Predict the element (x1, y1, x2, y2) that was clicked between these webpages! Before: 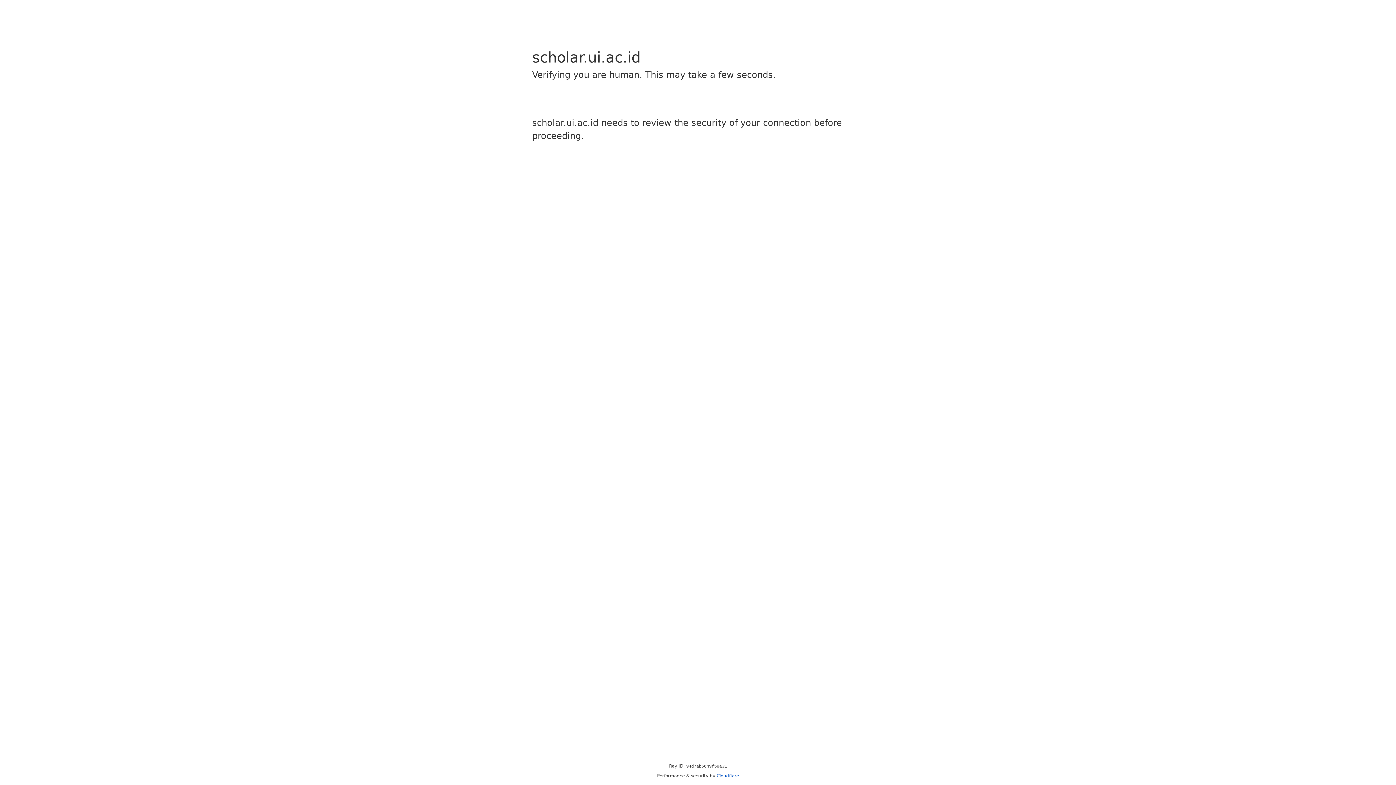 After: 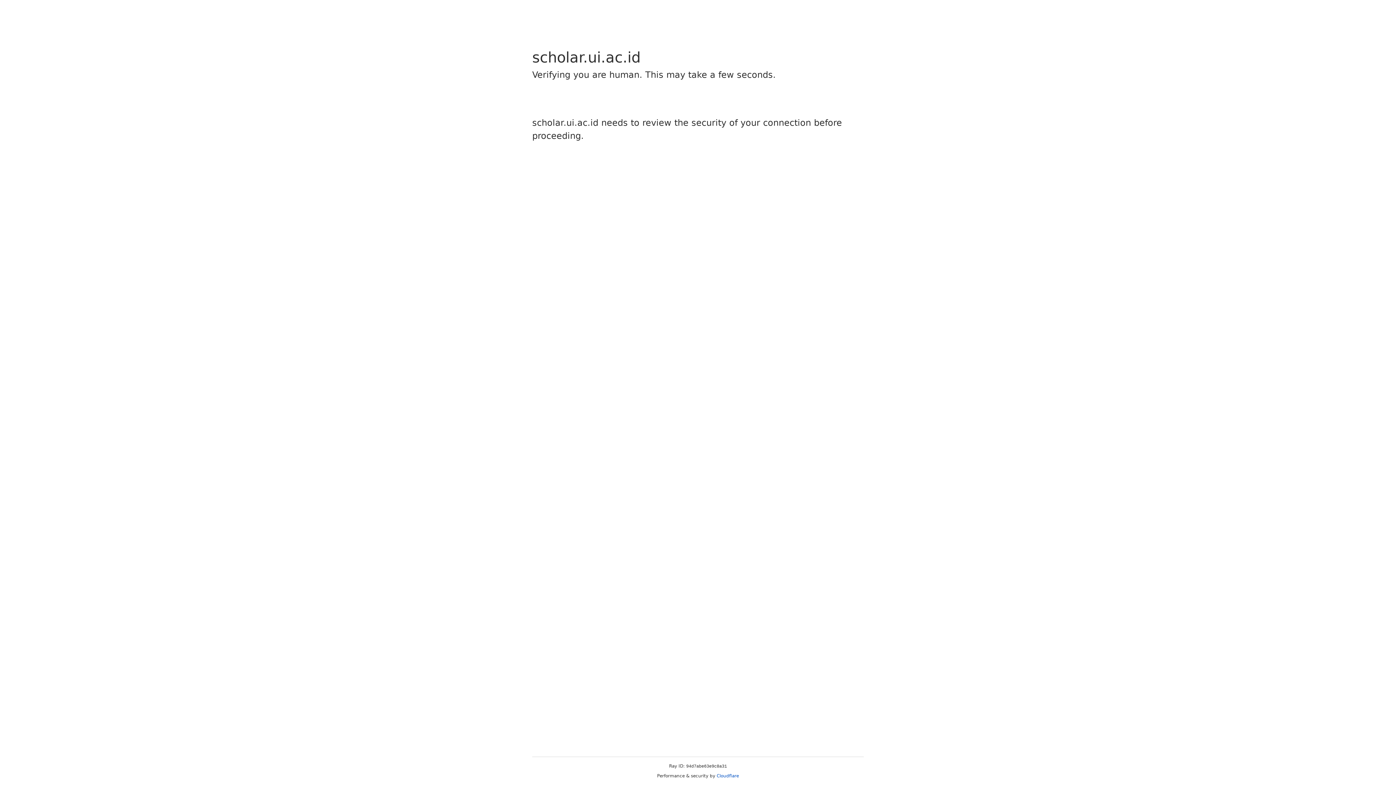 Action: label: Cloudflare bbox: (716, 773, 739, 778)